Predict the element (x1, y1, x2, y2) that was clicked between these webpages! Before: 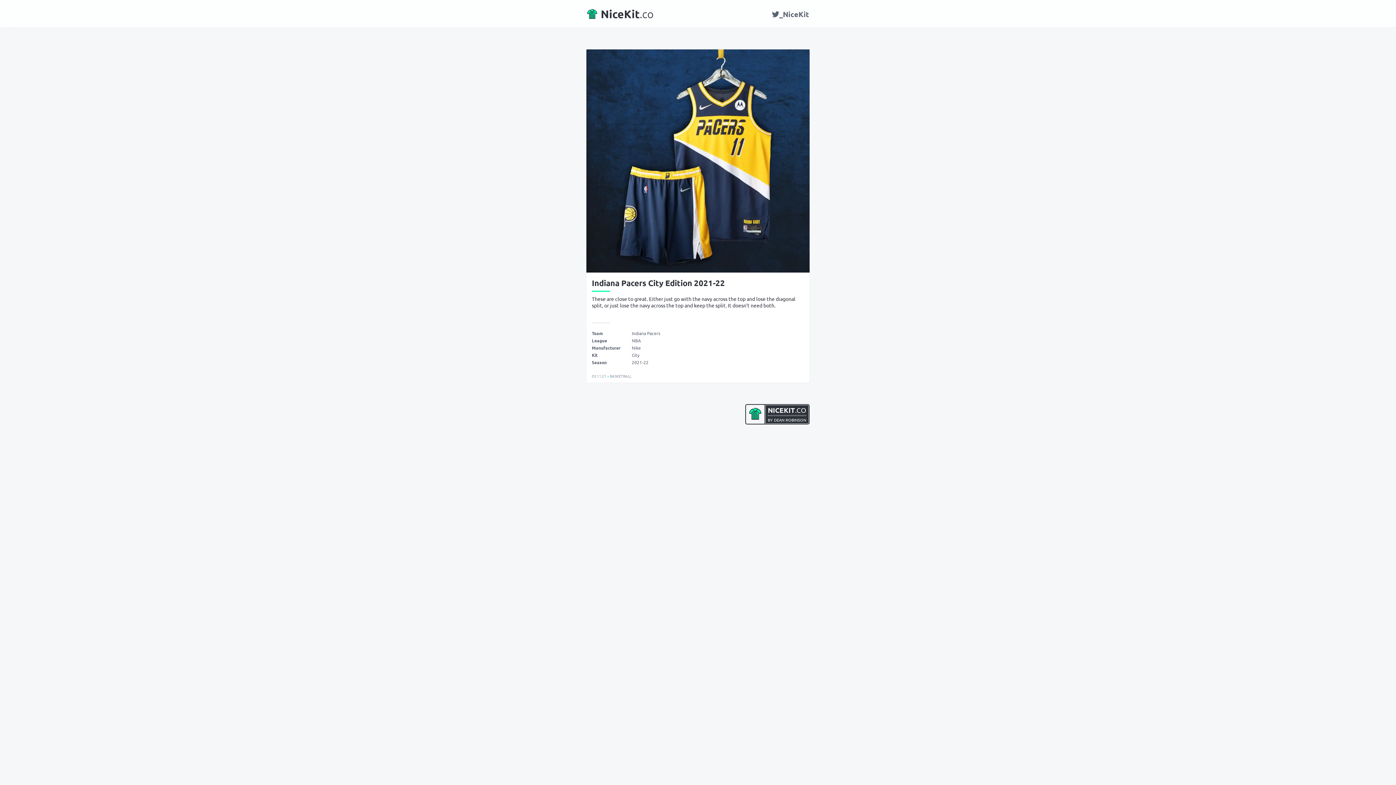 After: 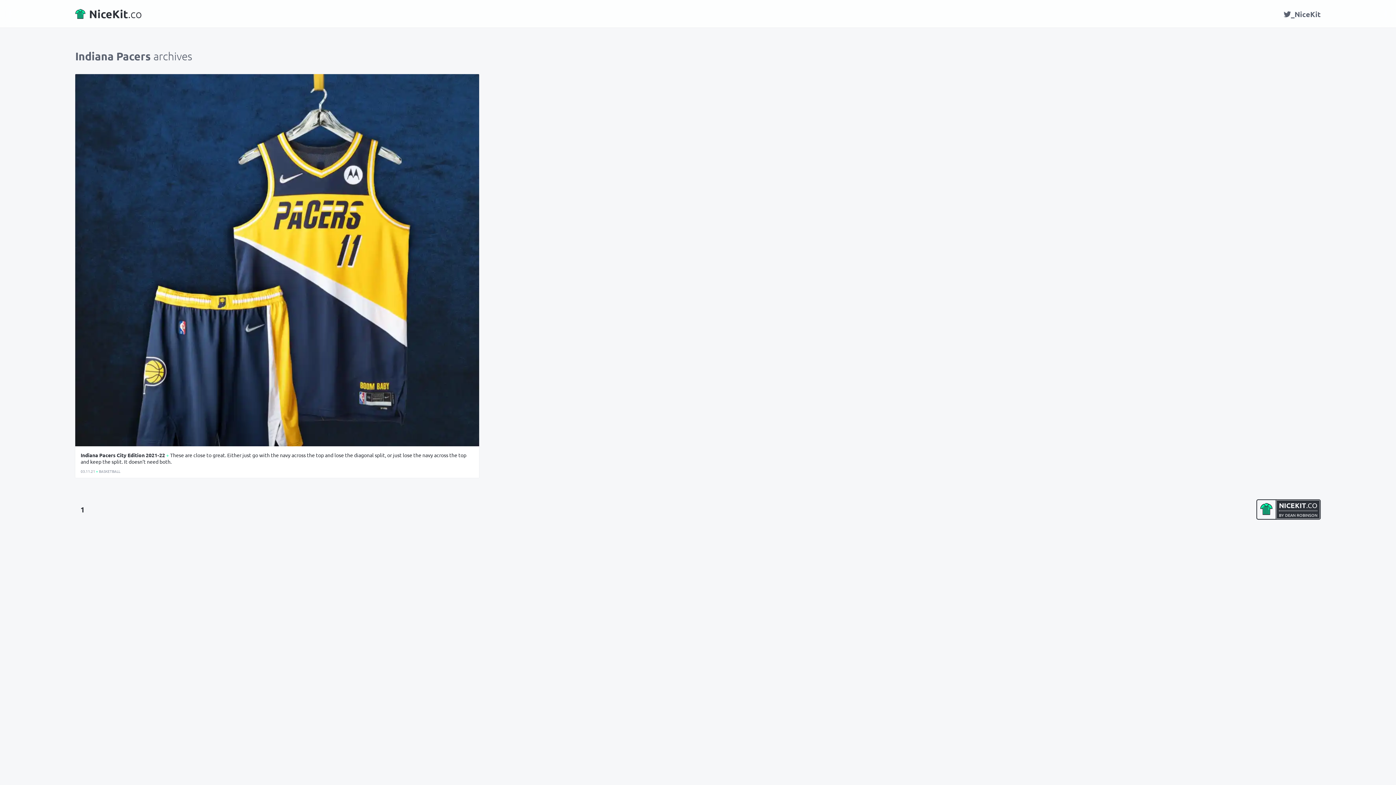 Action: bbox: (632, 331, 660, 335) label: Indiana Pacers